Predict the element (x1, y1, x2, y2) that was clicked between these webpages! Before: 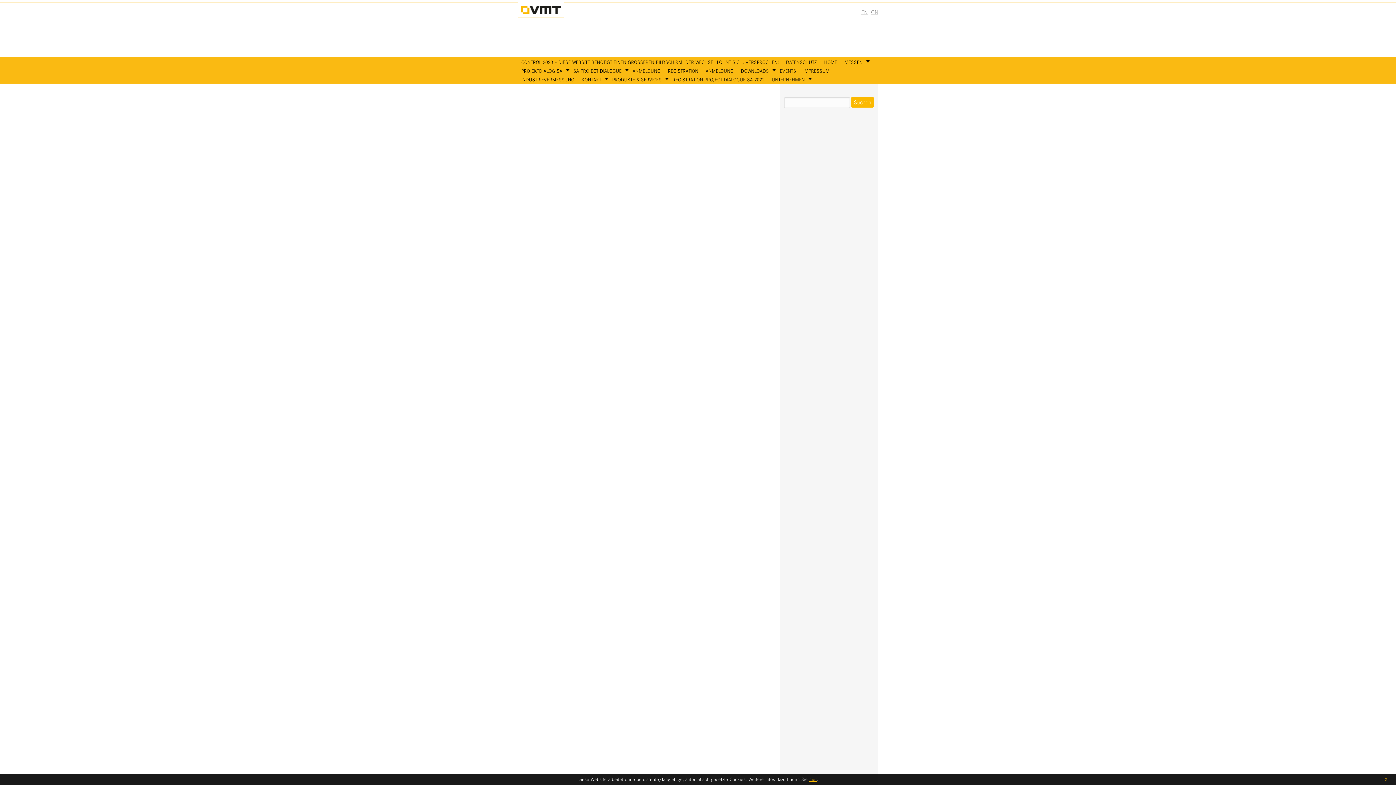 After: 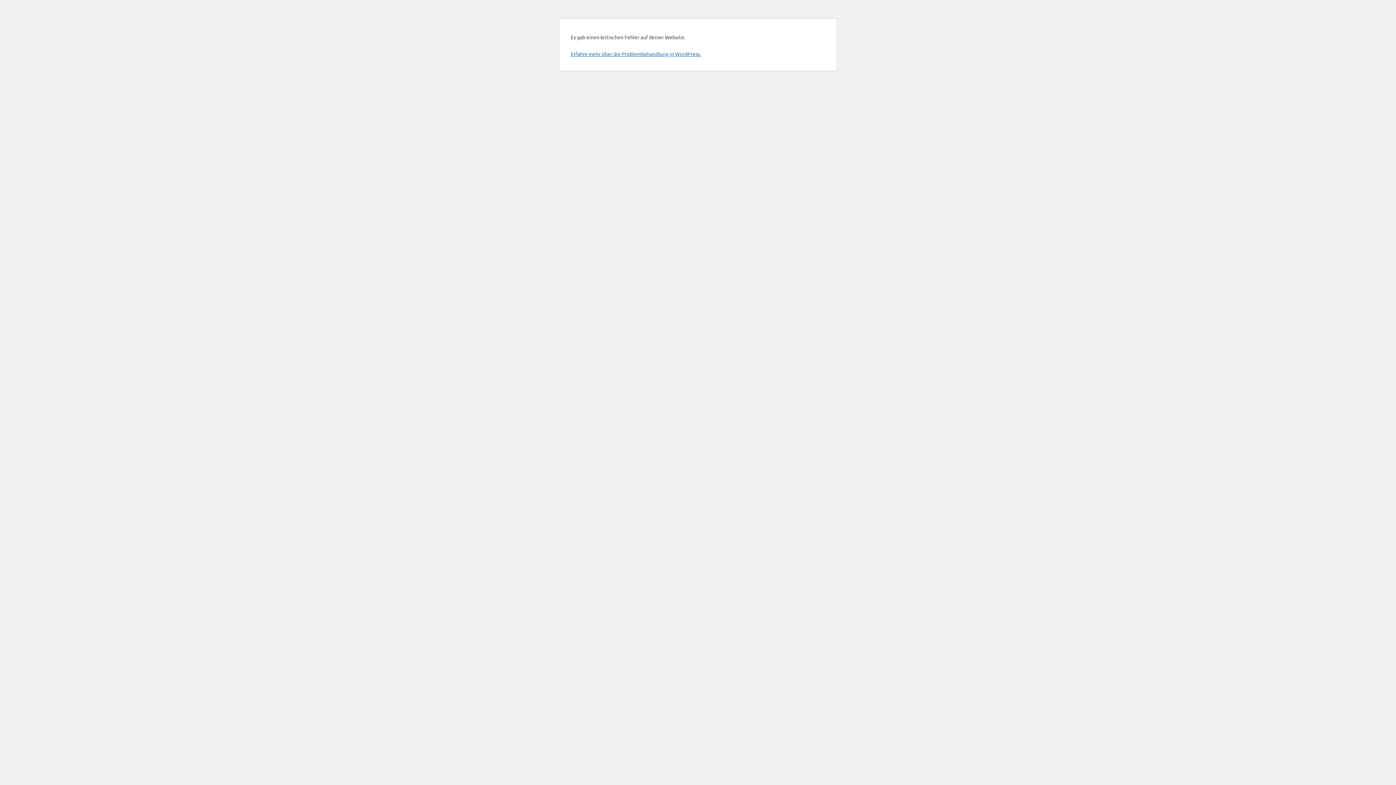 Action: label: REGISTRATION PROJECT DIALOGUE SA 2022 bbox: (672, 77, 764, 82)